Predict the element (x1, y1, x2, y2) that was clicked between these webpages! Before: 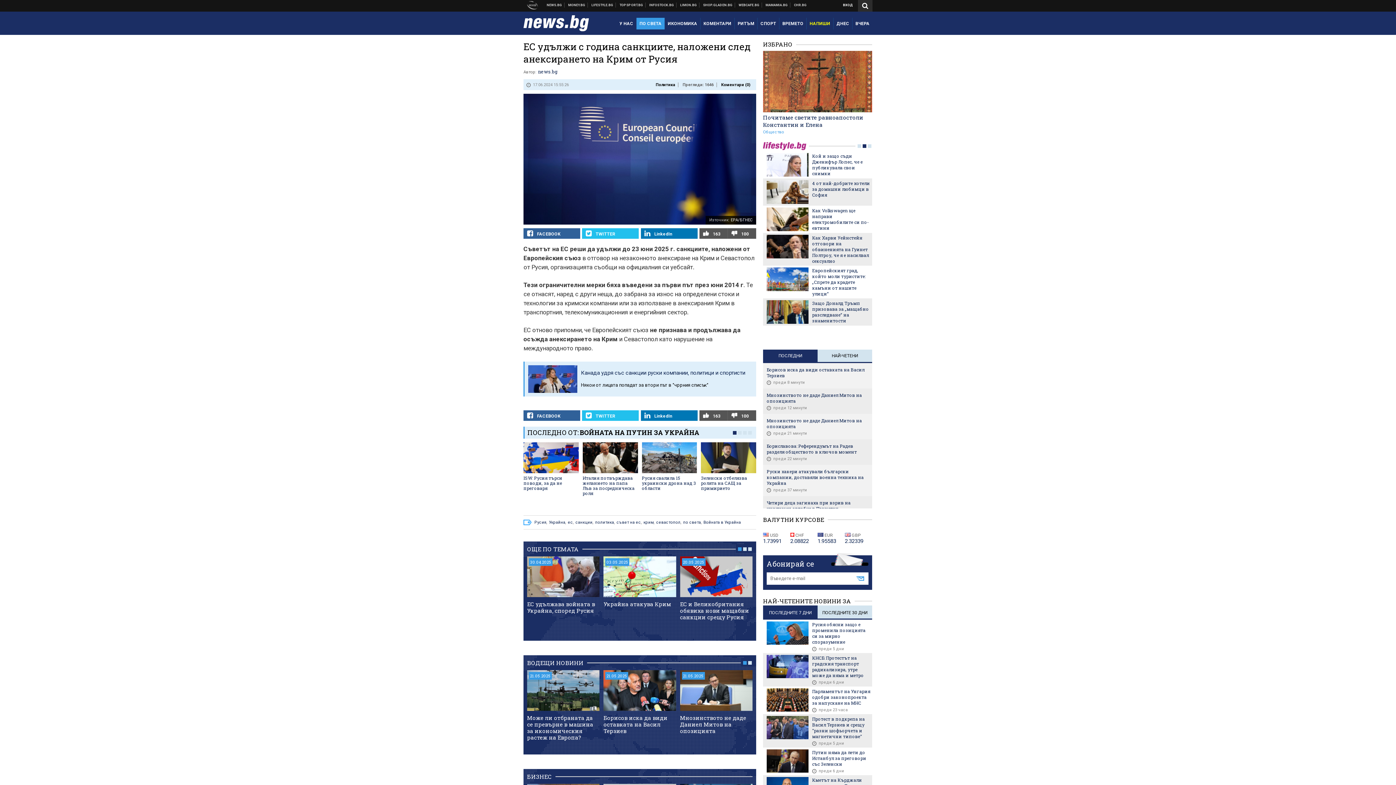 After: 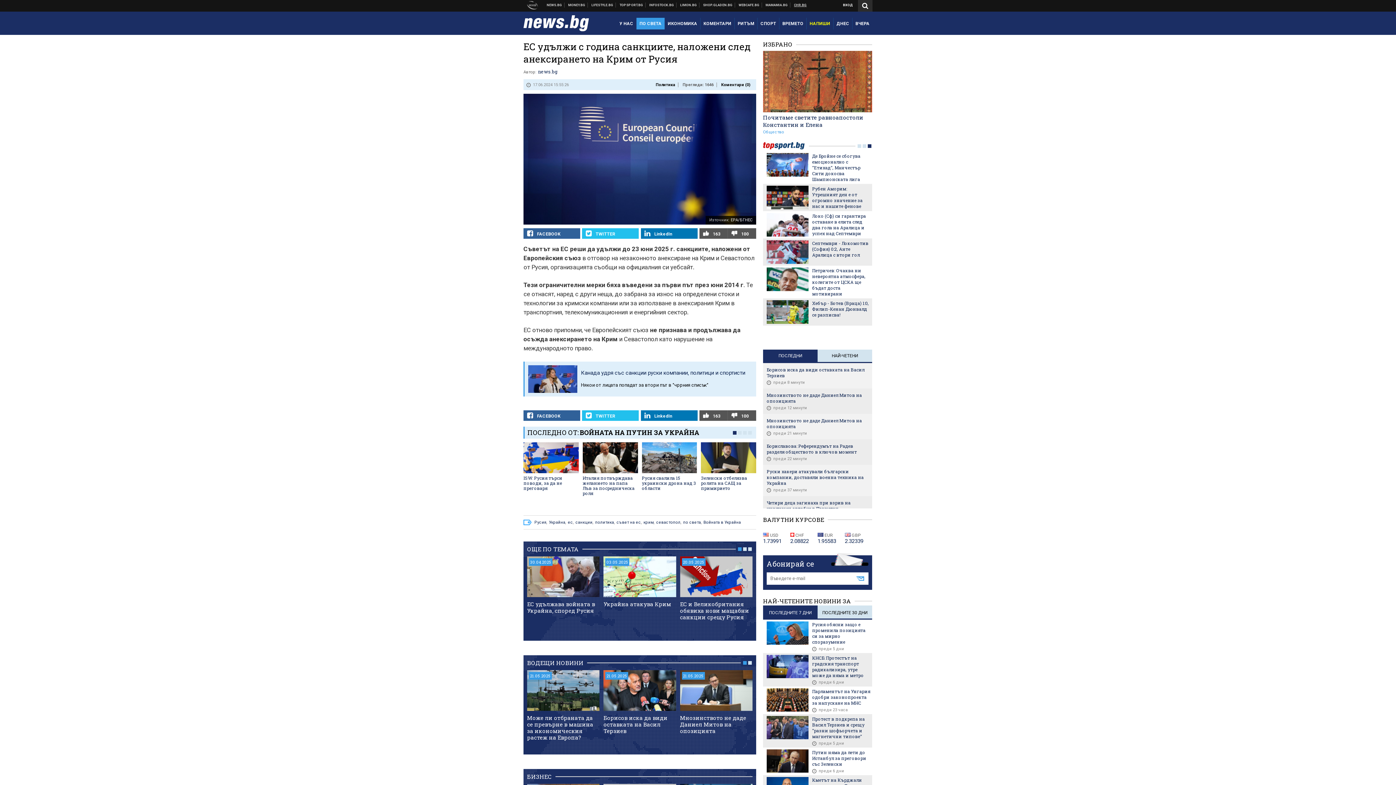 Action: bbox: (792, 2, 809, 7) label: CHR.BG